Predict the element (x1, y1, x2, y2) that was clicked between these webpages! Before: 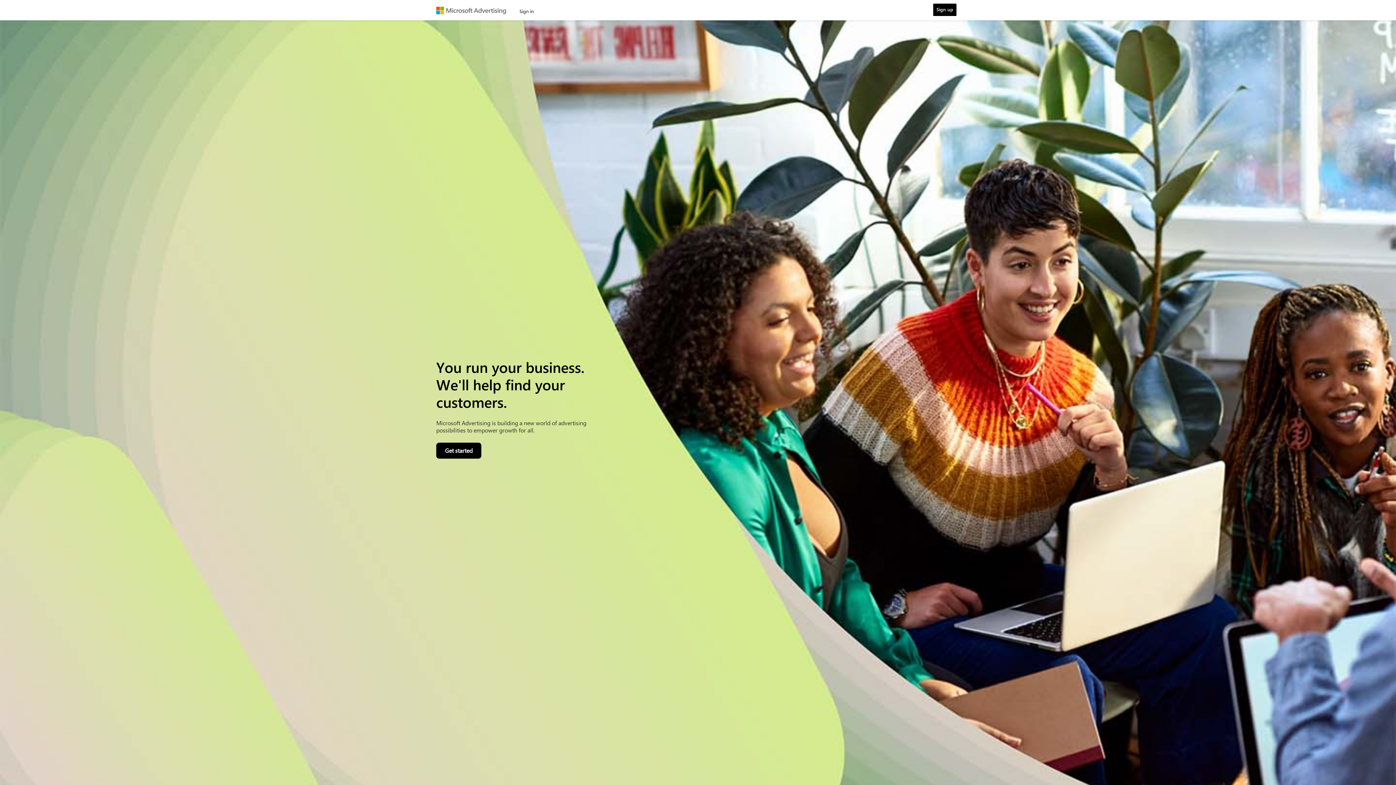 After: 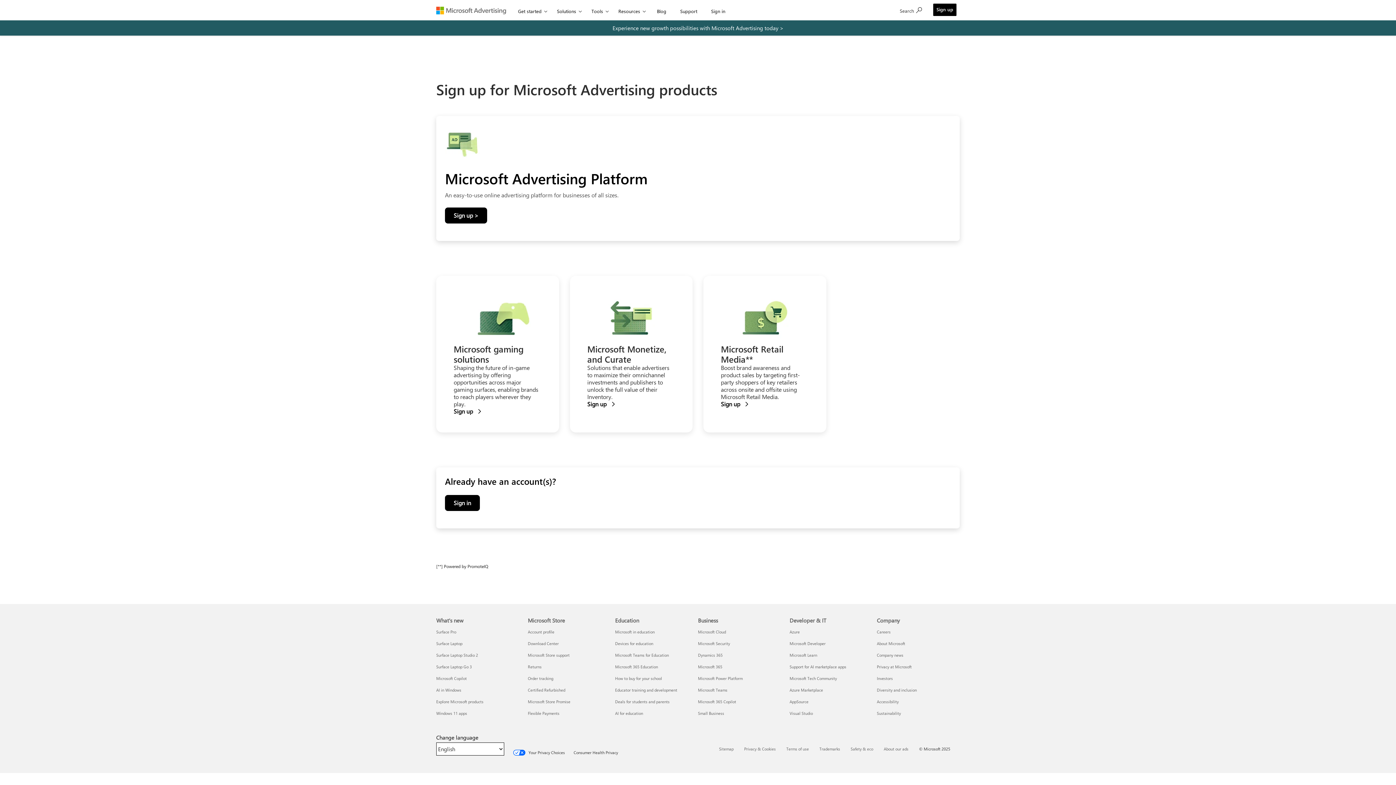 Action: label: Sign up bbox: (933, 3, 956, 16)